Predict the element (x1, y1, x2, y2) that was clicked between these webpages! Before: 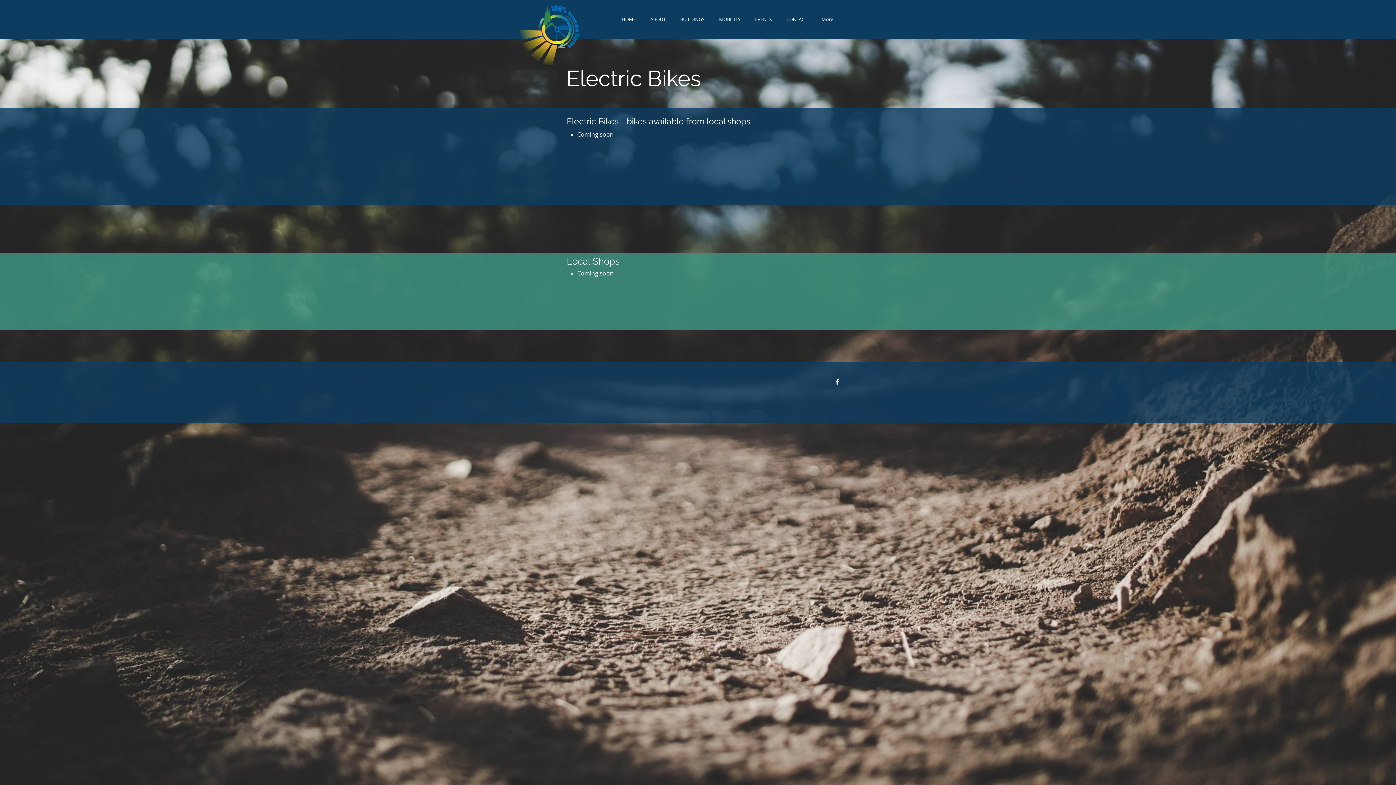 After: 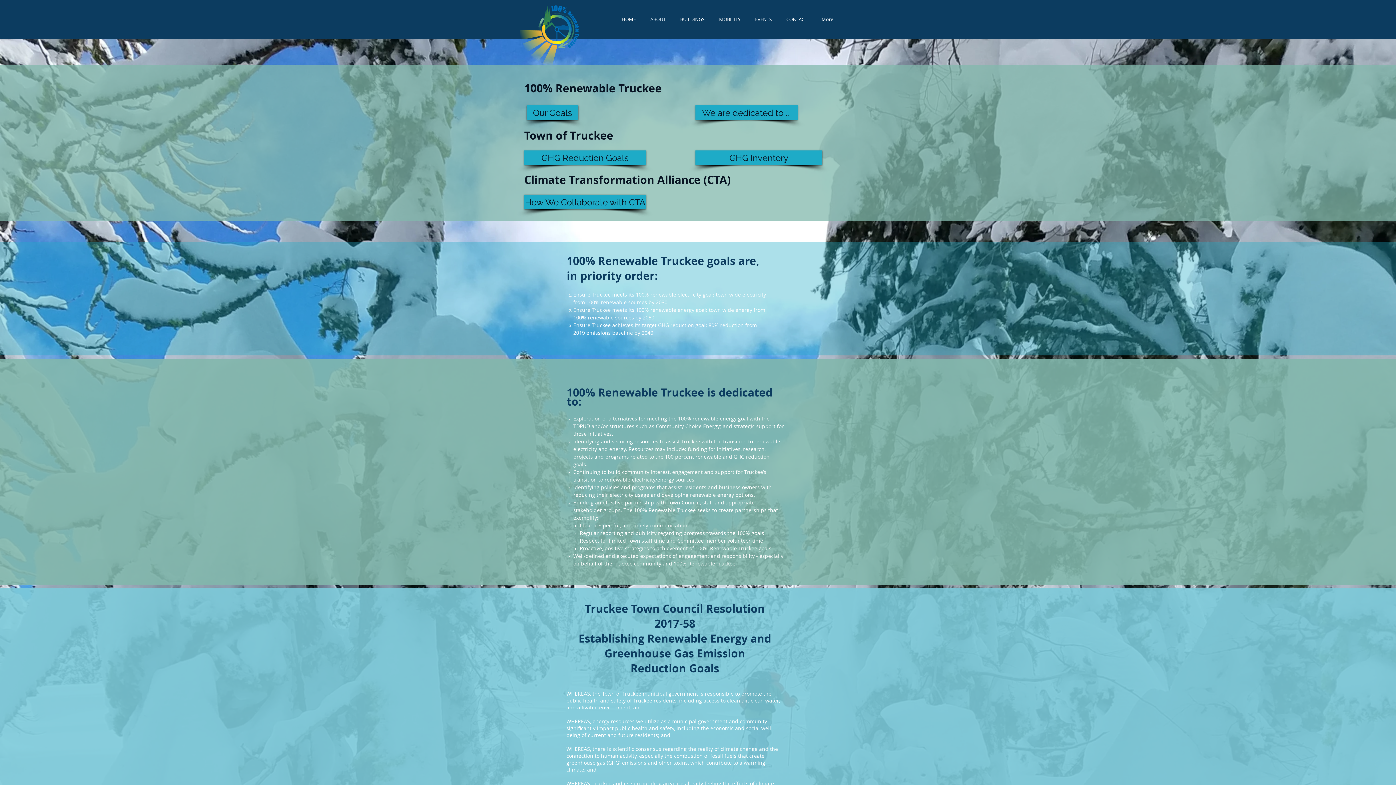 Action: bbox: (643, 12, 673, 26) label: ABOUT